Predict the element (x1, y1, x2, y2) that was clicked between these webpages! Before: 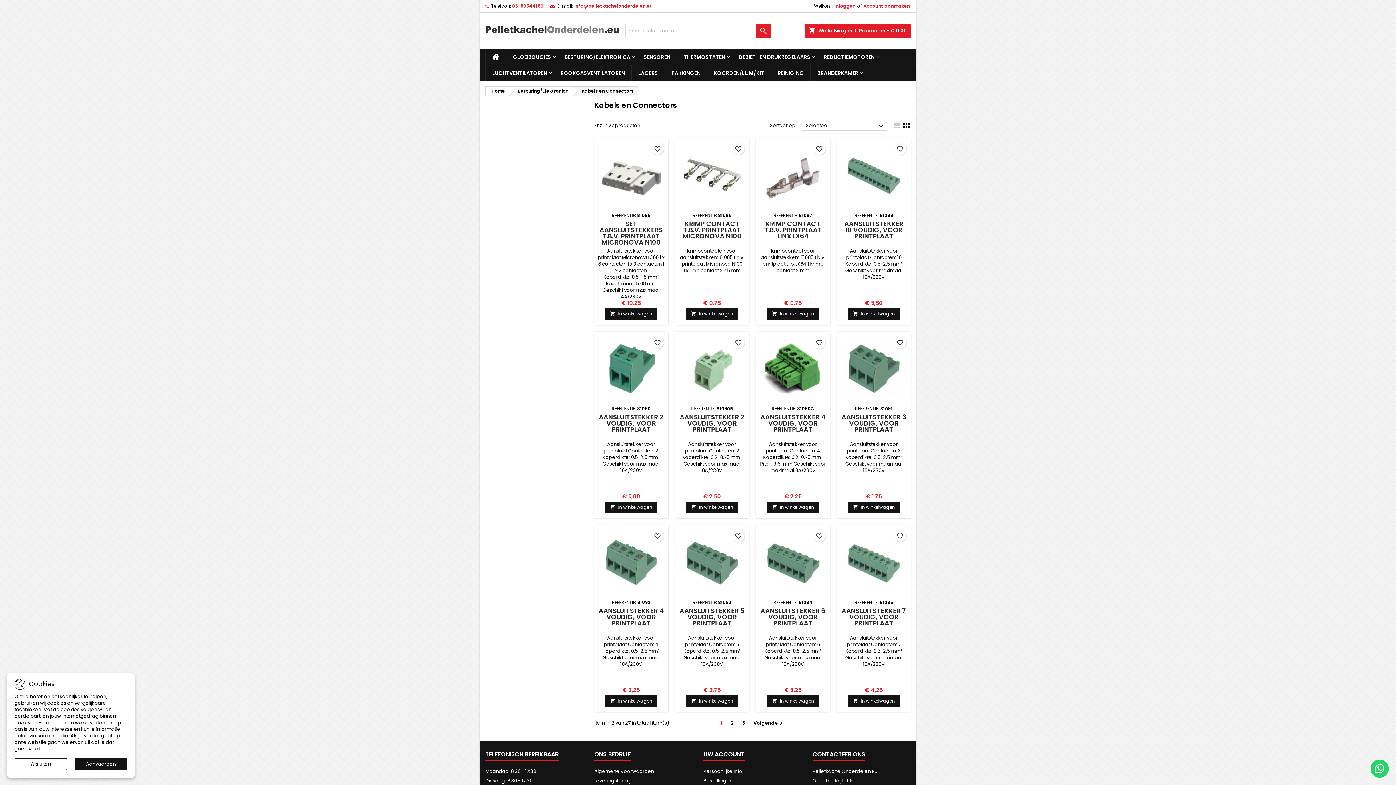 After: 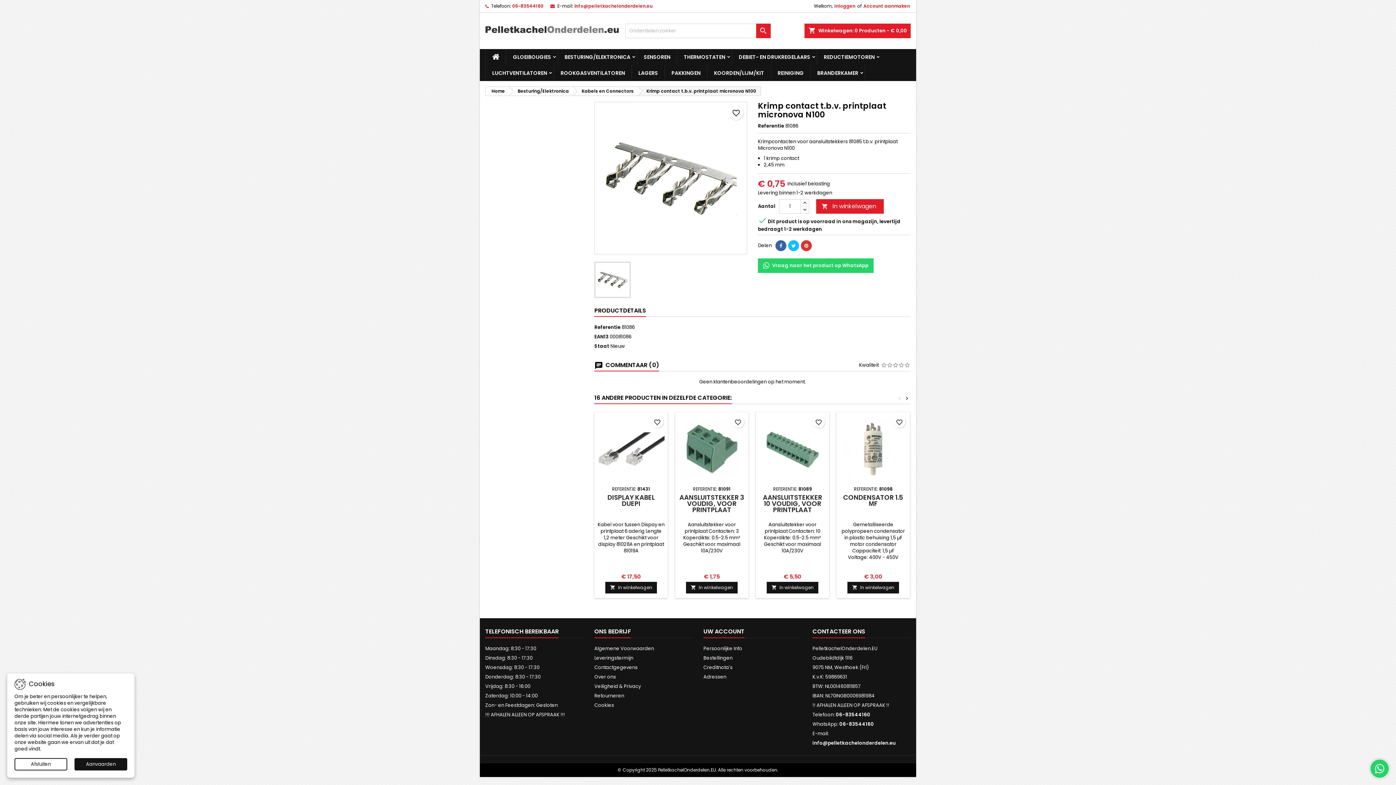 Action: label: KRIMP CONTACT T.B.V. PRINTPLAAT MICRONOVA N100 bbox: (682, 219, 741, 240)